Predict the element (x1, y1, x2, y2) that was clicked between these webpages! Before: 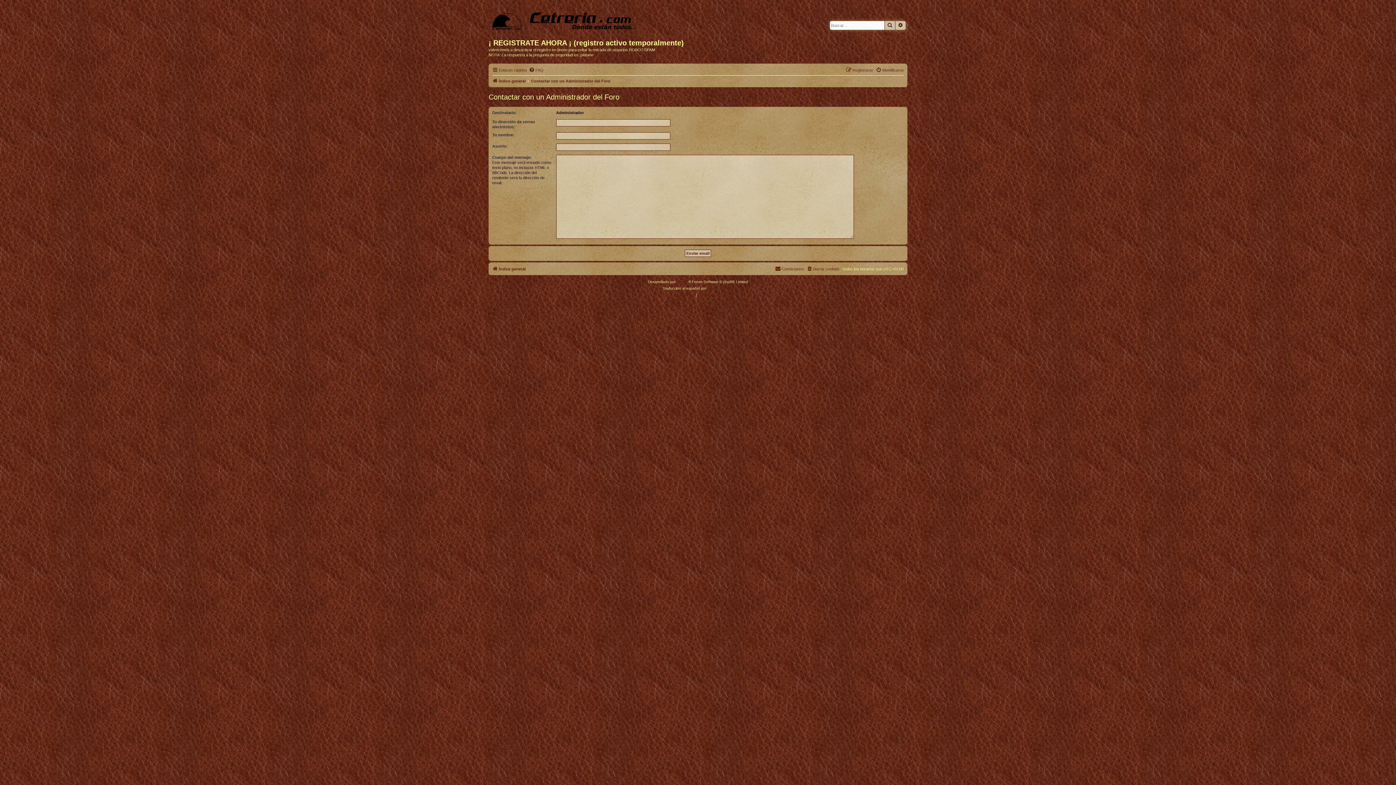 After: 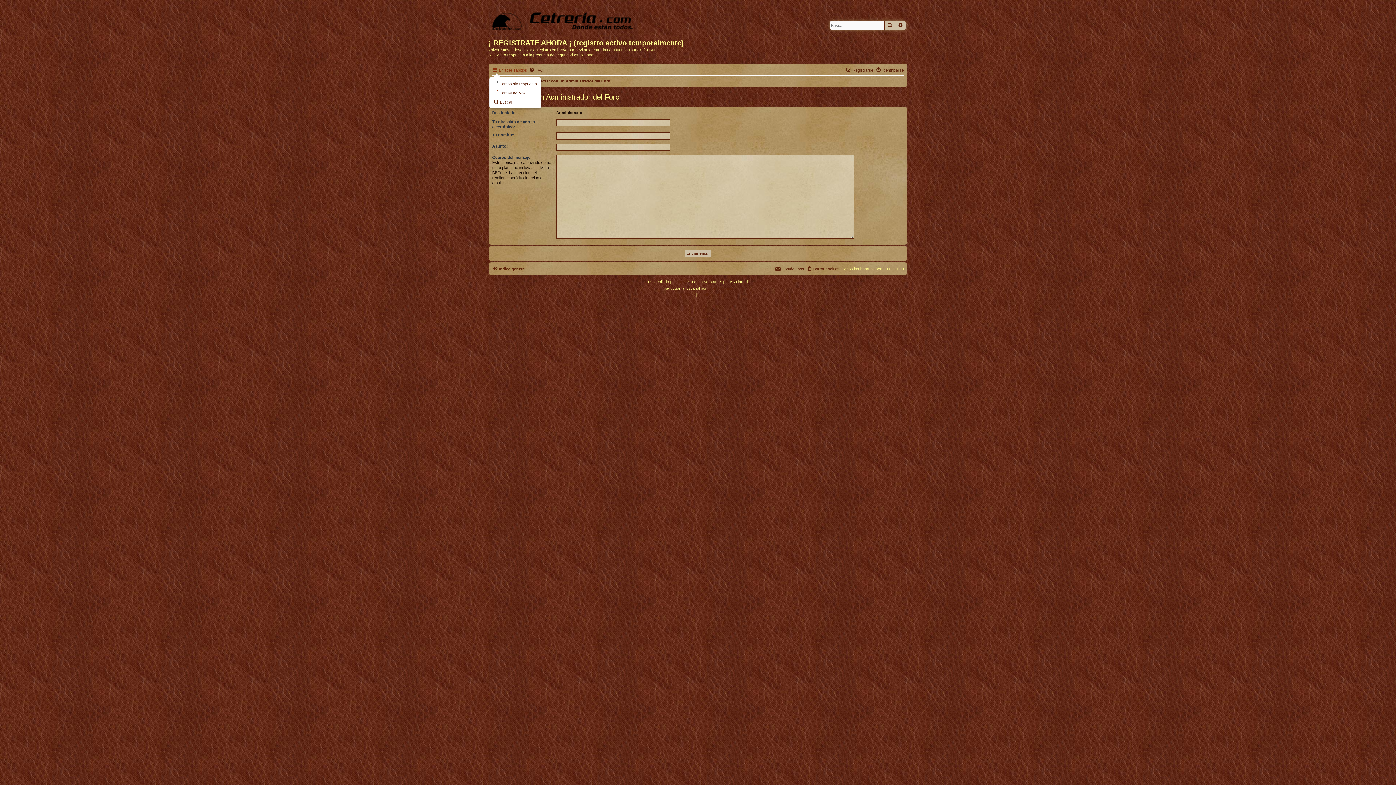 Action: label: Enlaces rápidos bbox: (492, 65, 527, 74)